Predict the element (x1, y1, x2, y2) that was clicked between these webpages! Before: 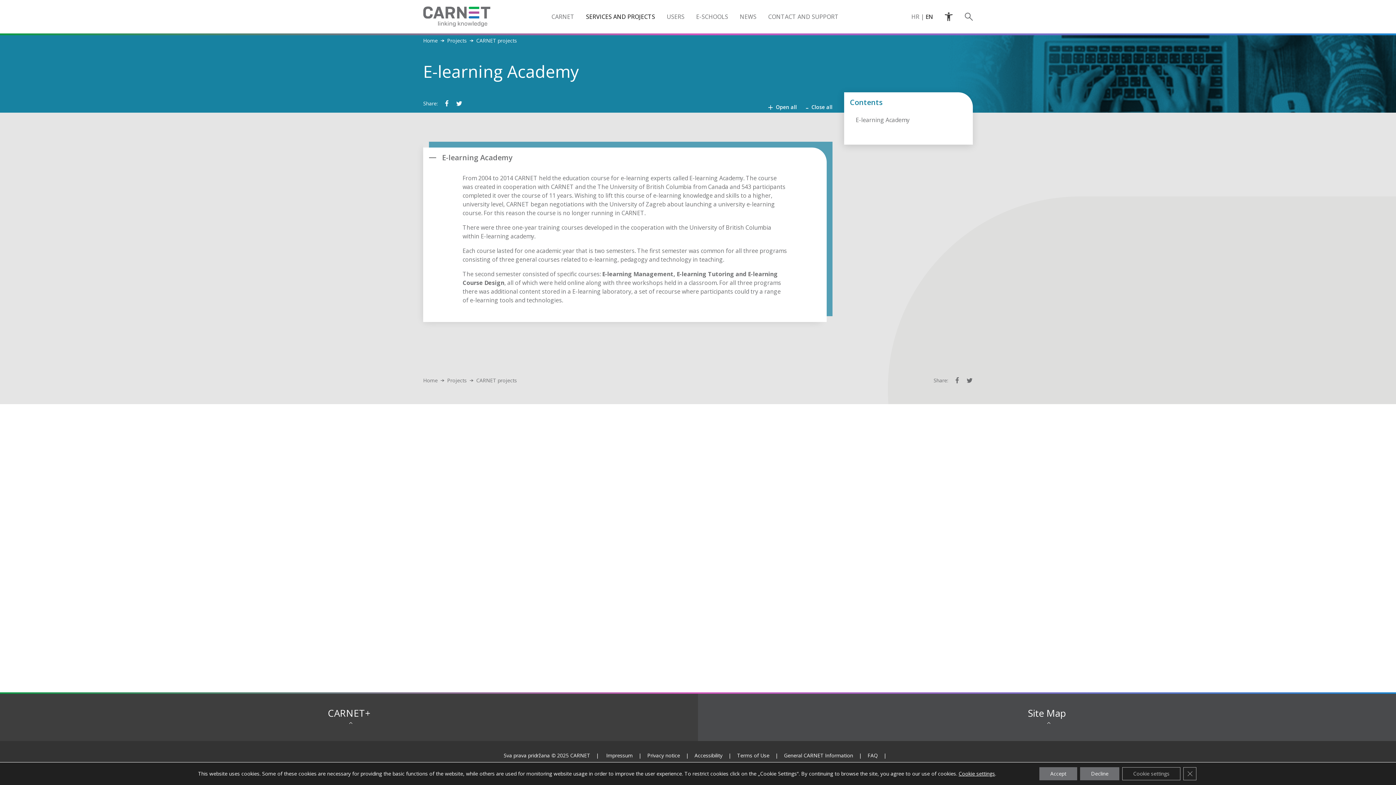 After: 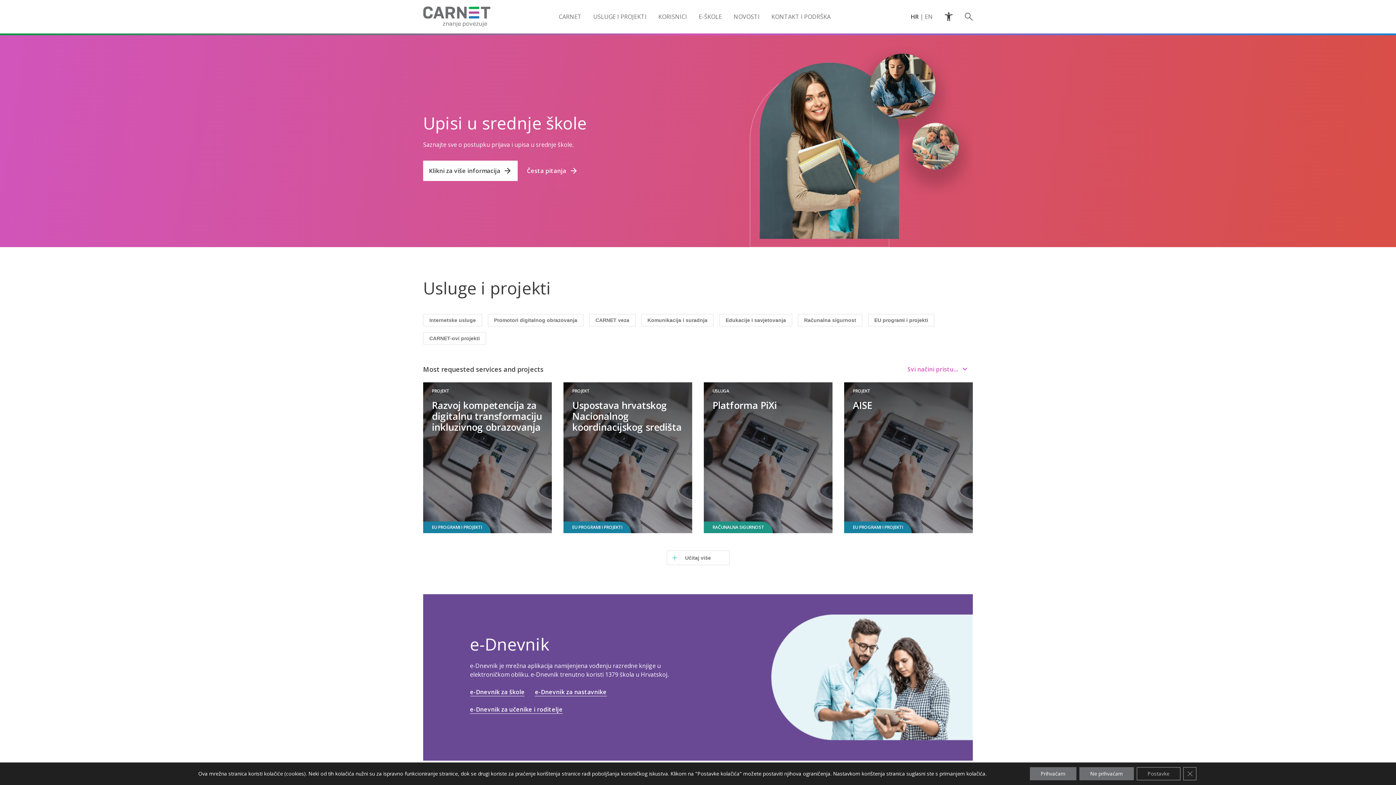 Action: bbox: (423, 37, 437, 43) label: Home